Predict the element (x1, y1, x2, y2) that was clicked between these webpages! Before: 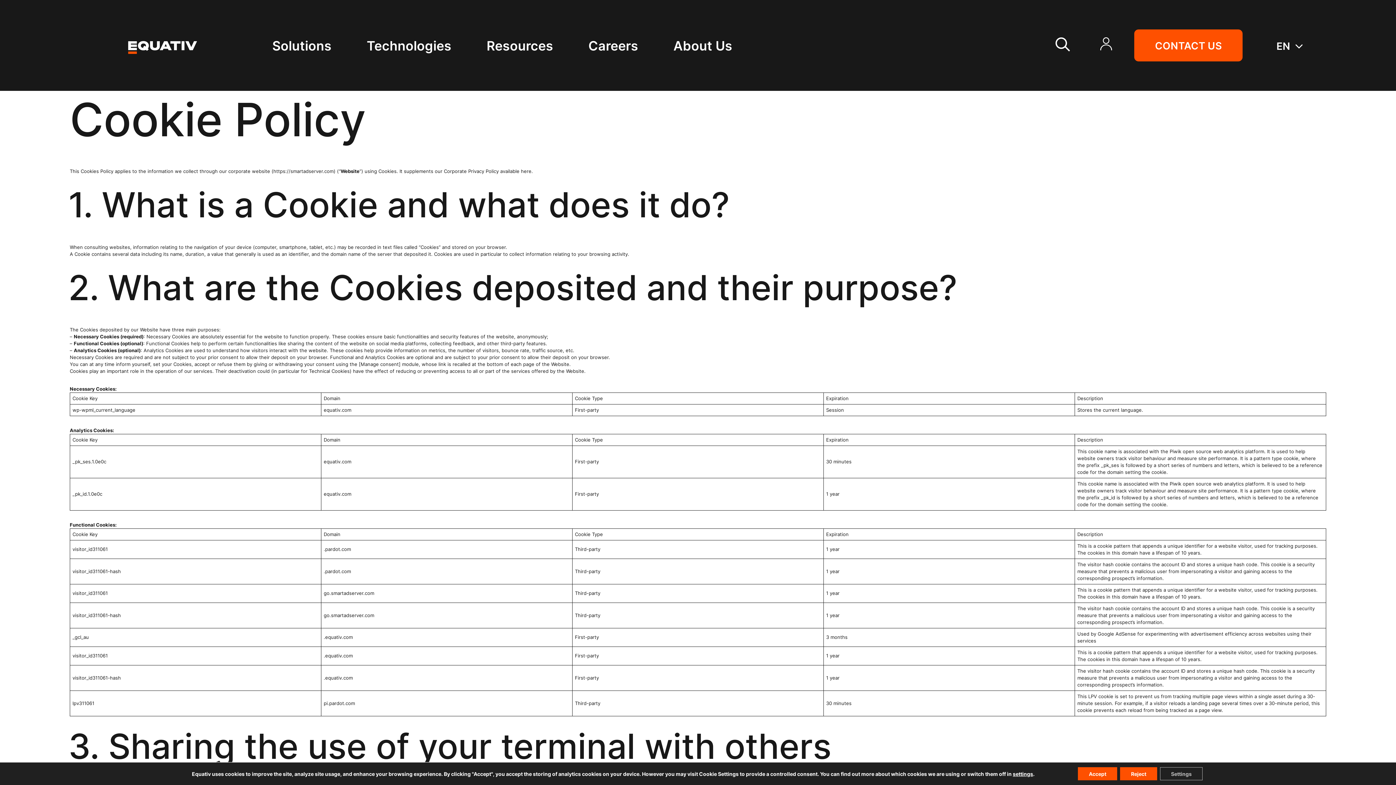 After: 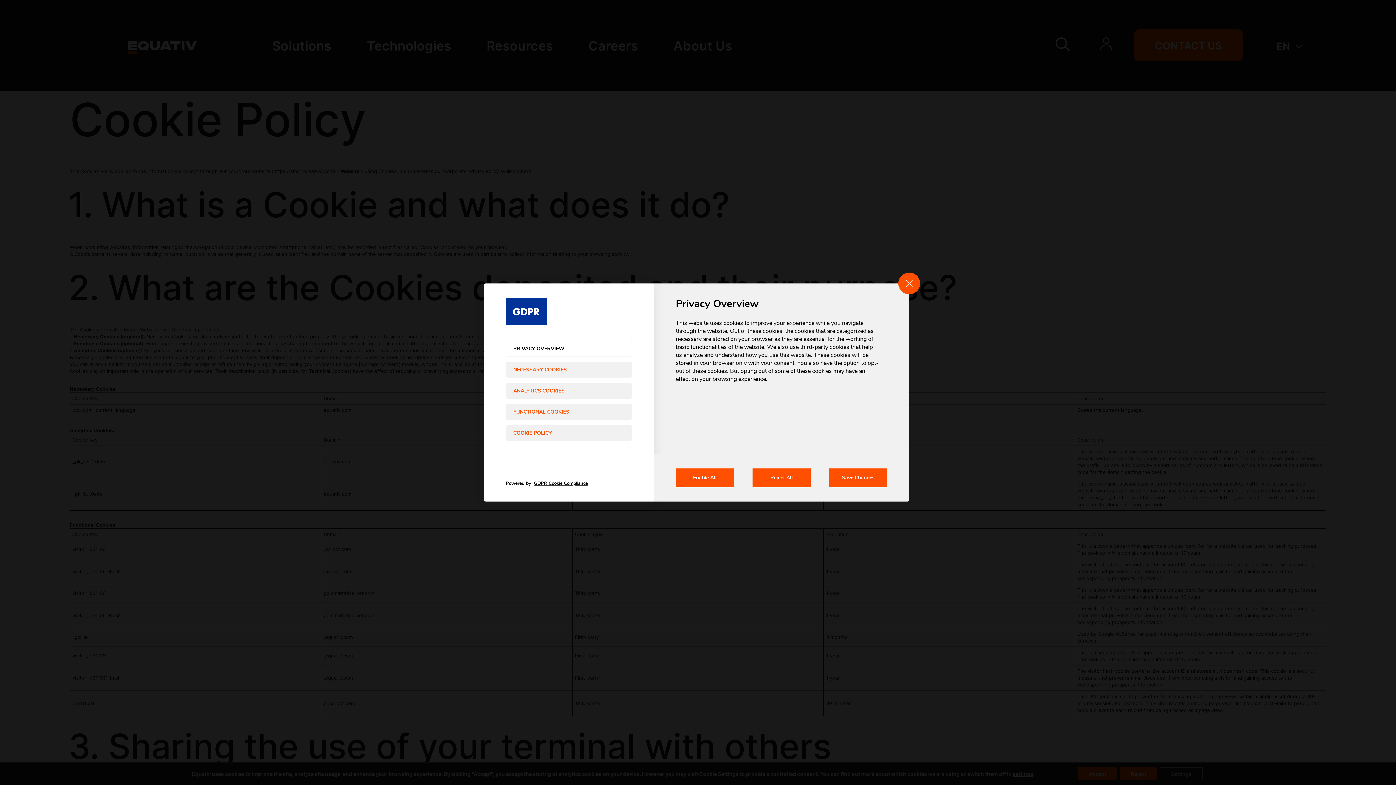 Action: bbox: (1160, 767, 1202, 780) label: Settings